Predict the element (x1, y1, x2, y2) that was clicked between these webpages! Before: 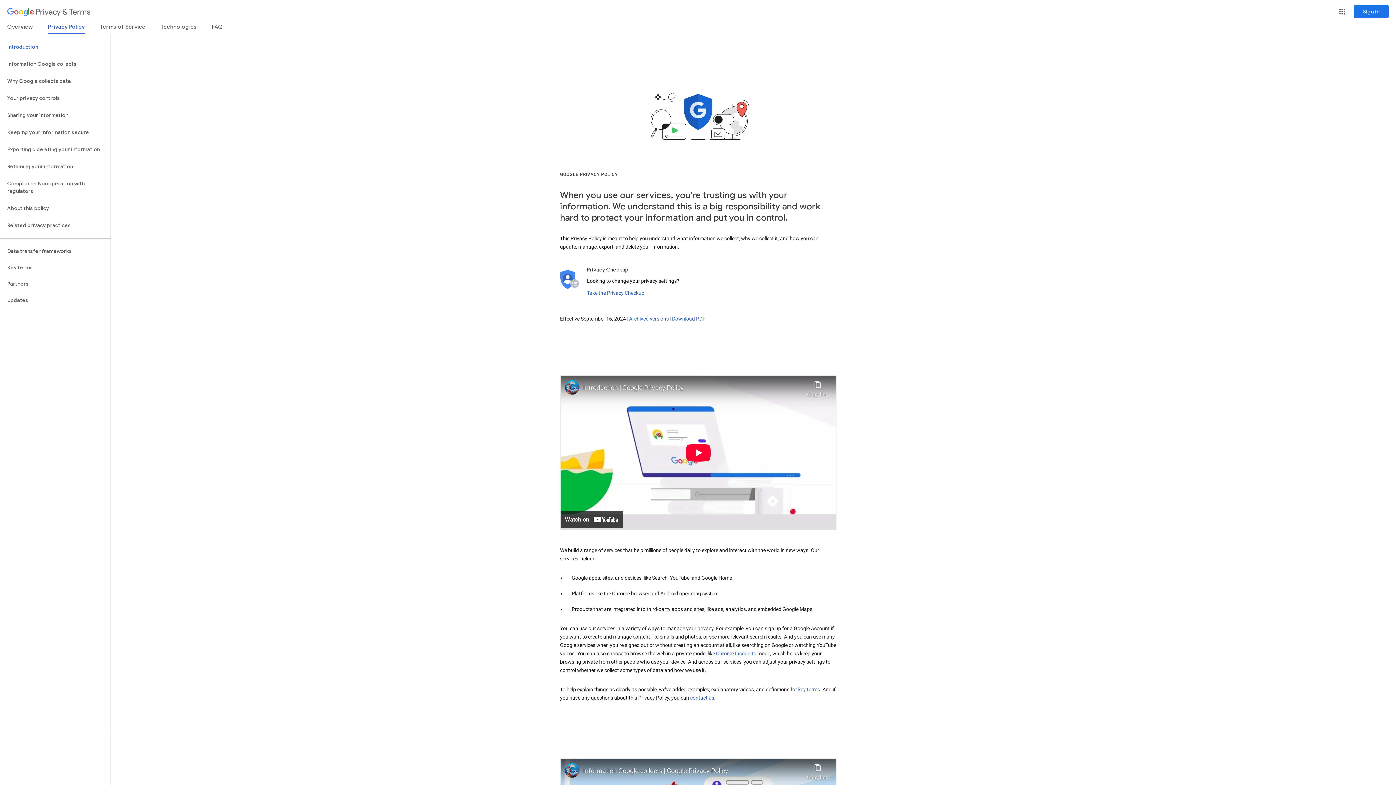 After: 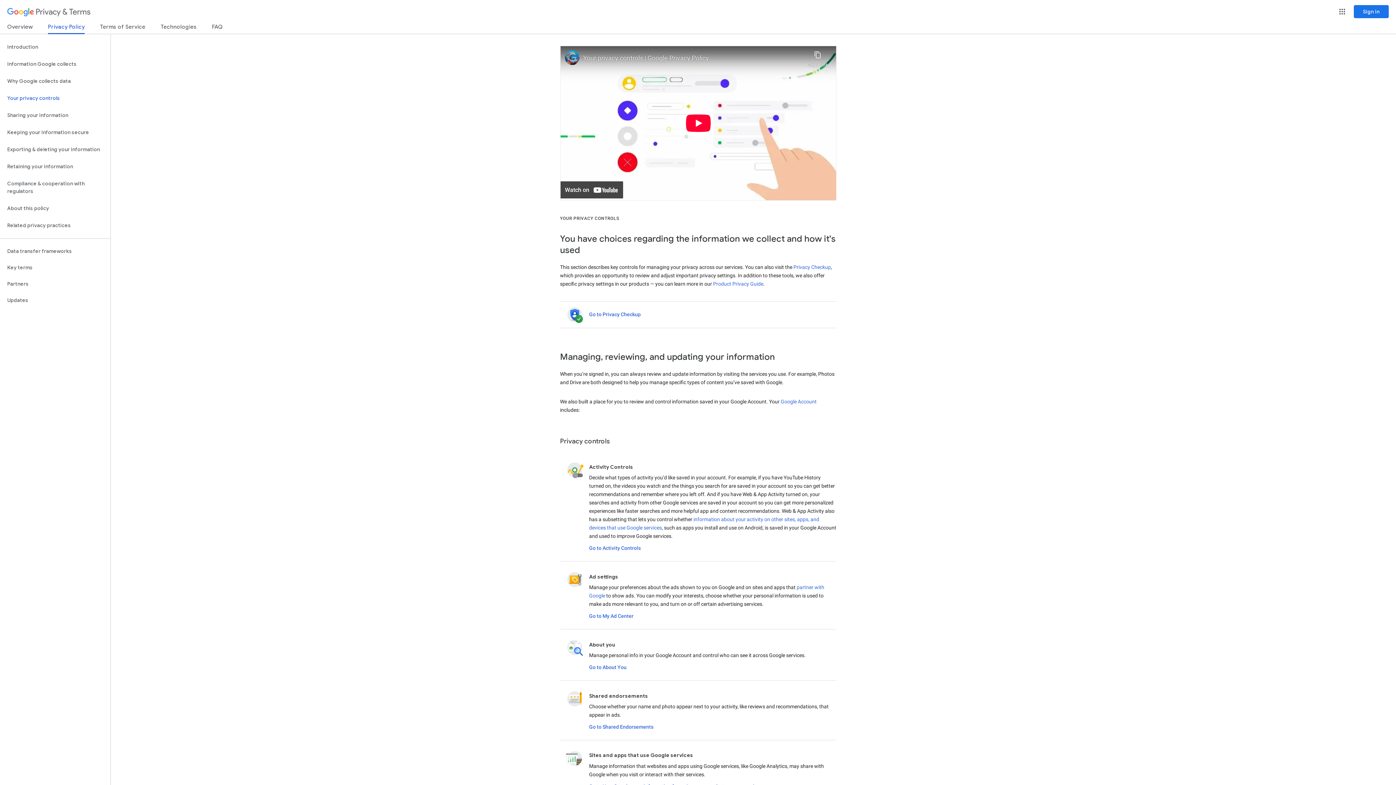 Action: label: Your privacy controls bbox: (0, 89, 110, 106)